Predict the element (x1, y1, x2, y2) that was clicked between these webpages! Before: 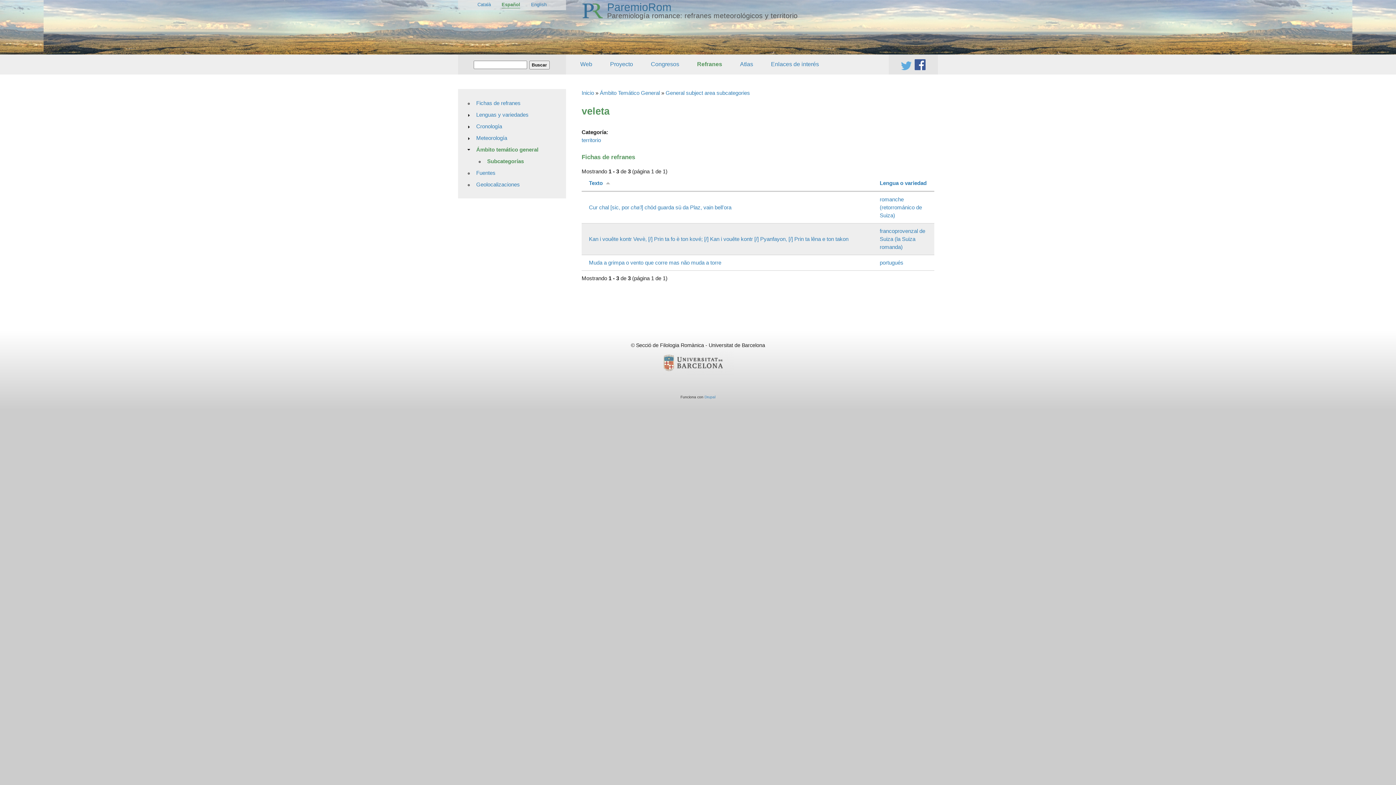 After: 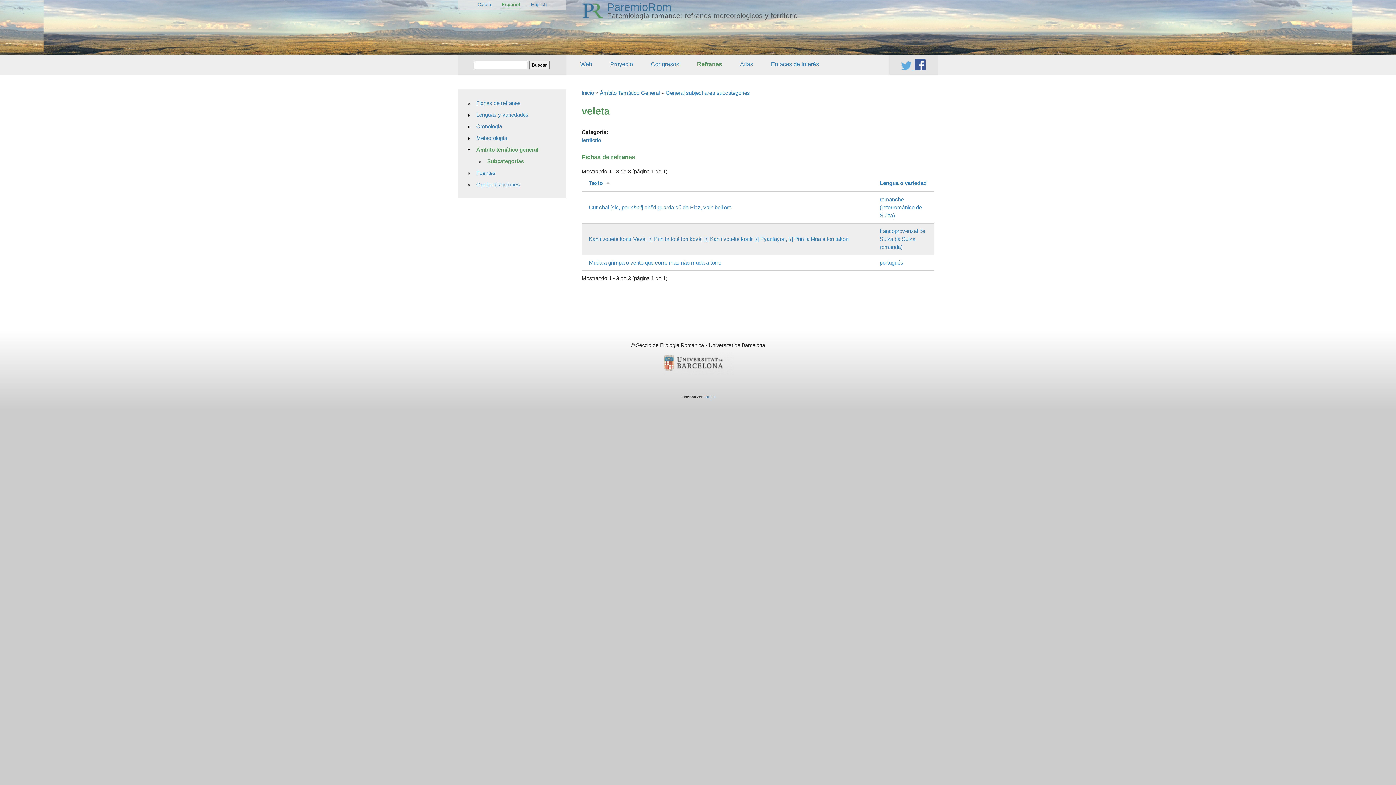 Action: bbox: (901, 64, 915, 71) label:   